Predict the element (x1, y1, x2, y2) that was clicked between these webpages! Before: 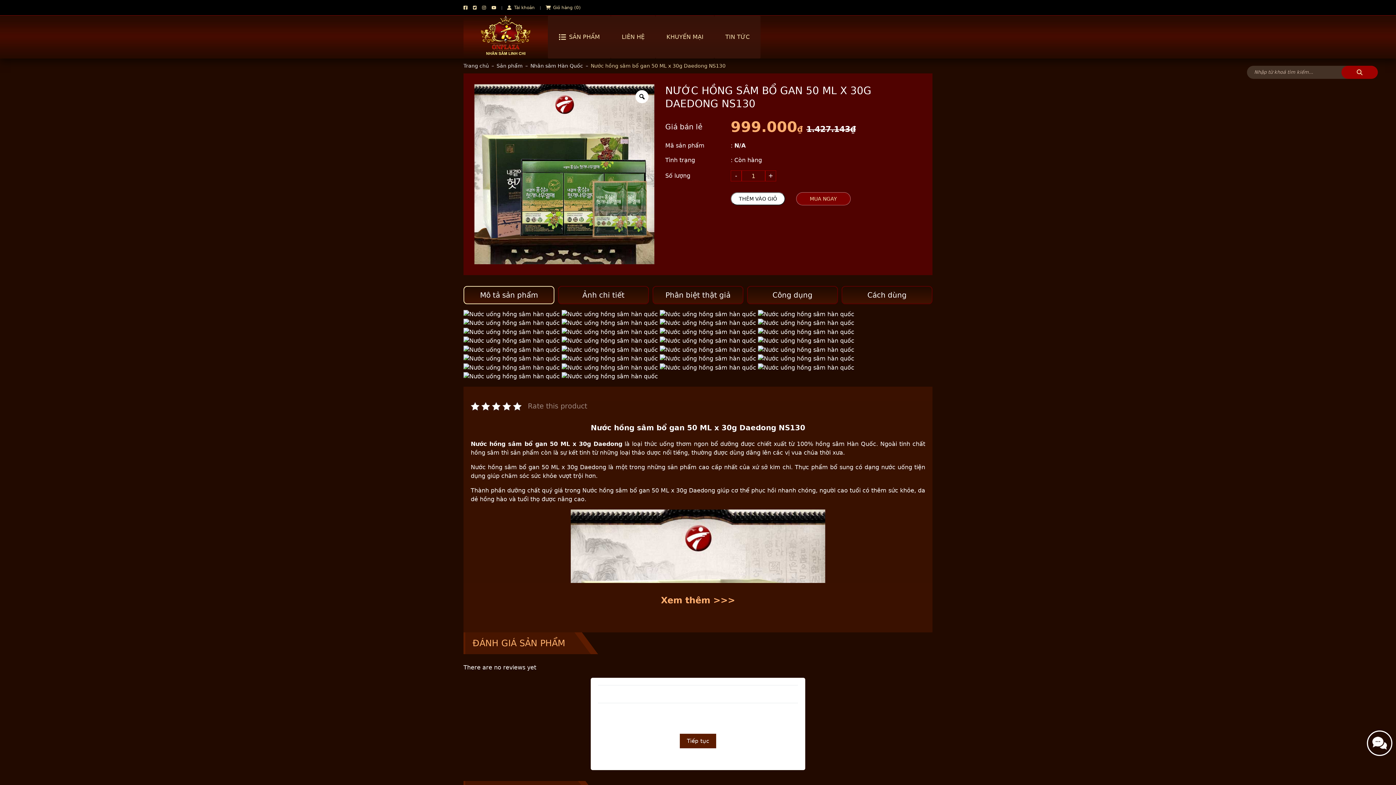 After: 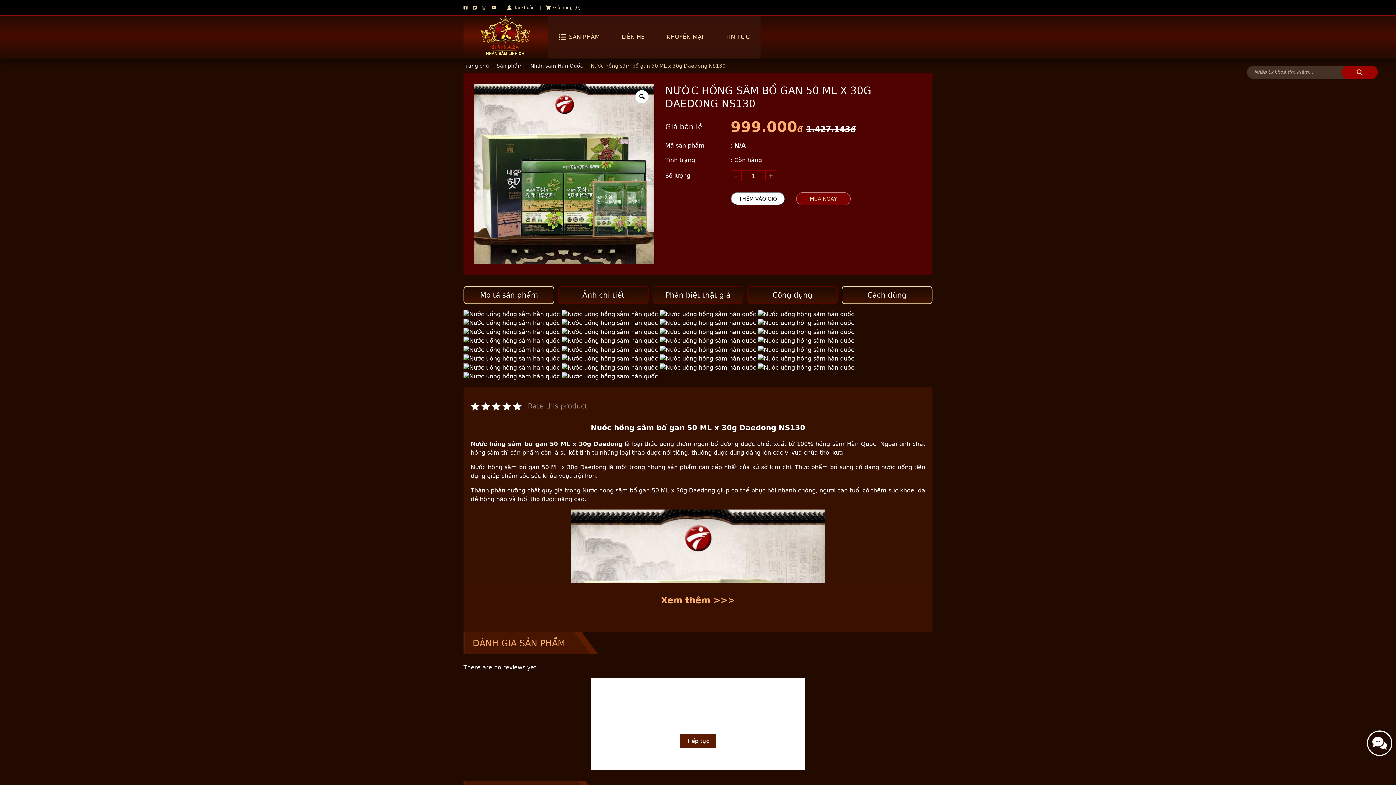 Action: bbox: (842, 286, 932, 303) label: Cách dùng